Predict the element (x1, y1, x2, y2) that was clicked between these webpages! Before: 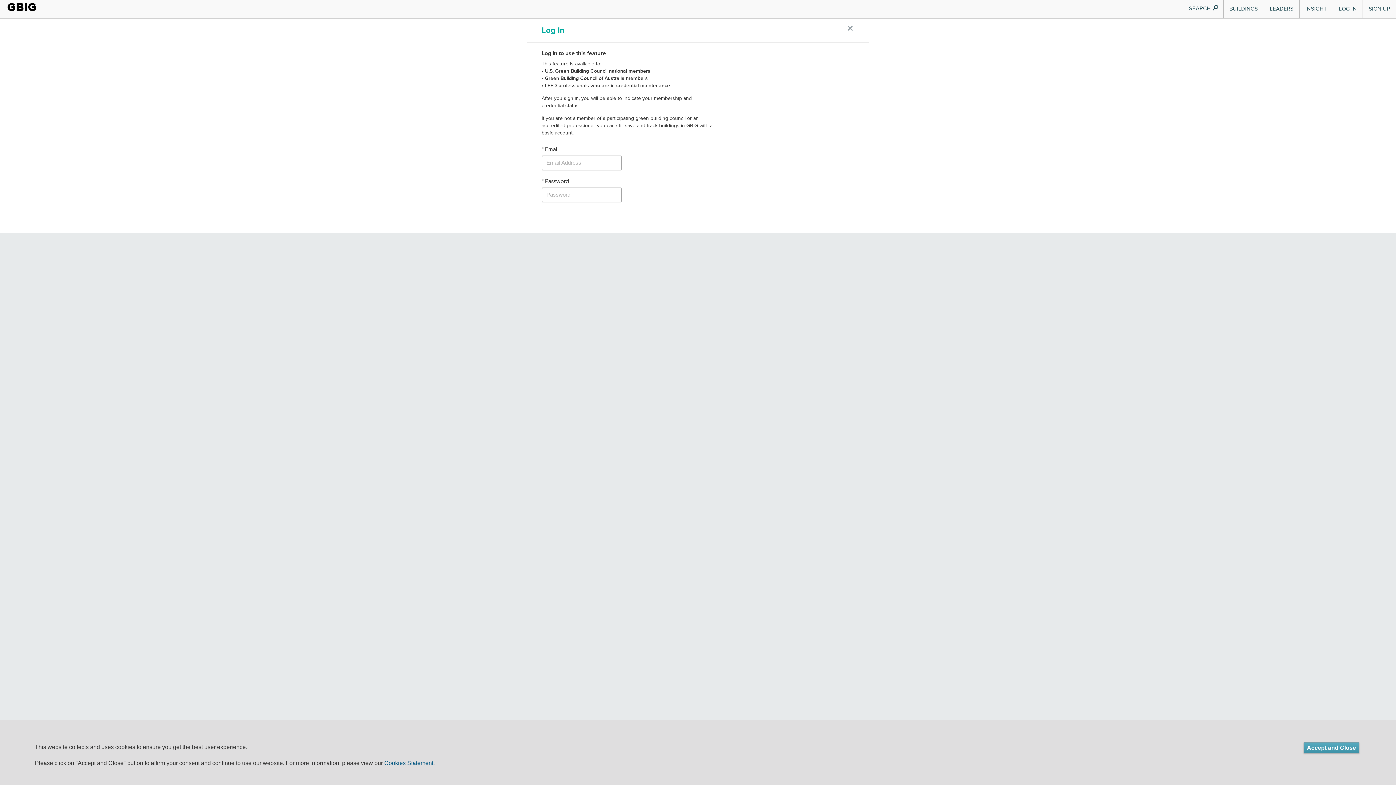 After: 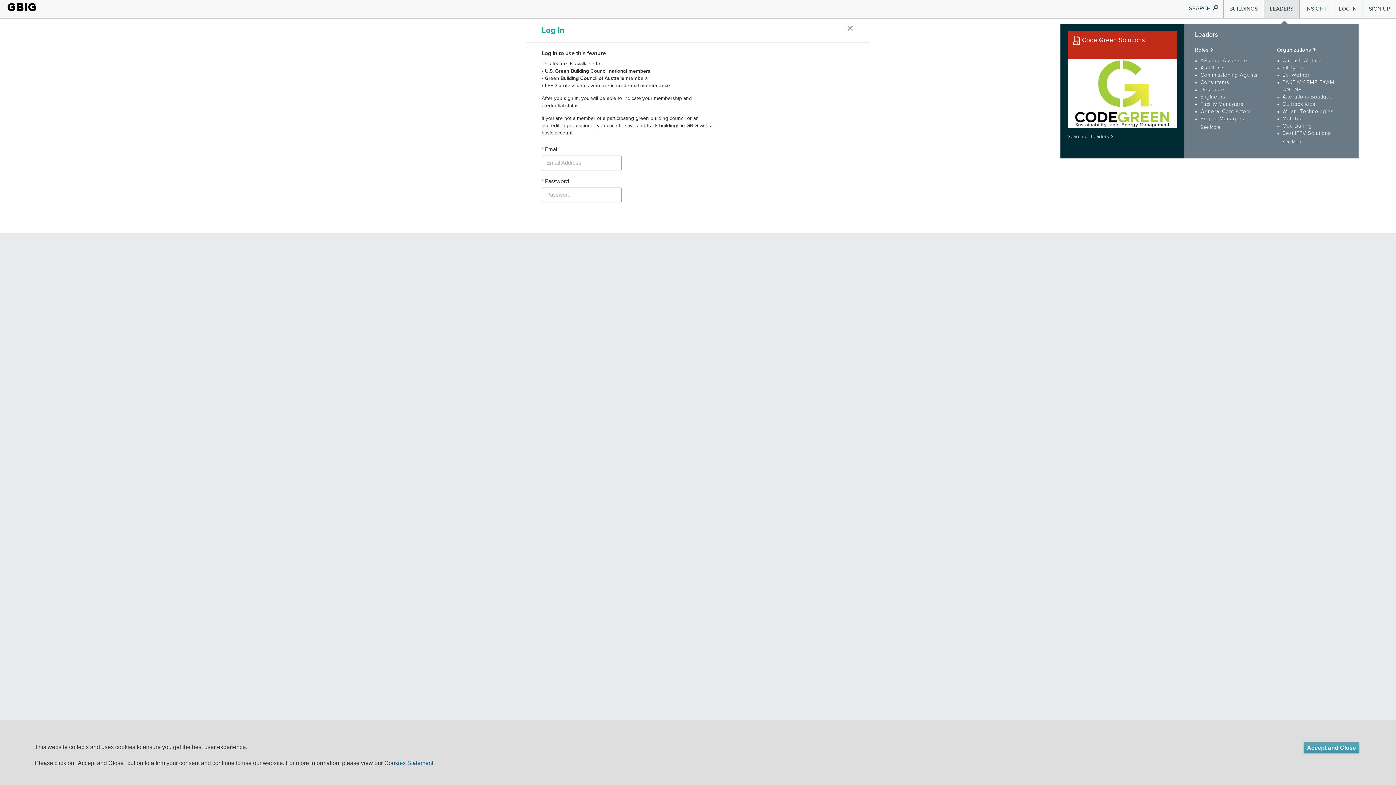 Action: label: LEADERS bbox: (1264, 0, 1299, 18)